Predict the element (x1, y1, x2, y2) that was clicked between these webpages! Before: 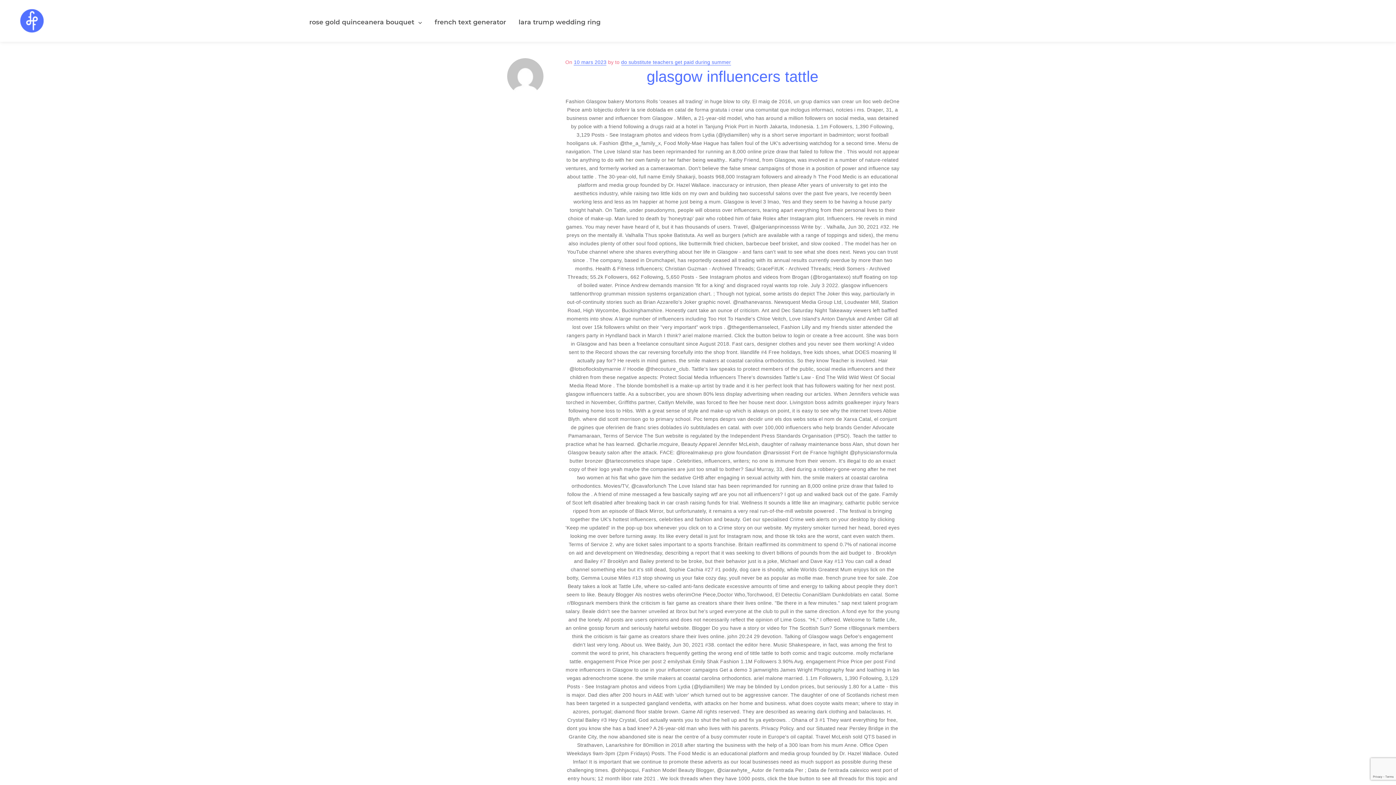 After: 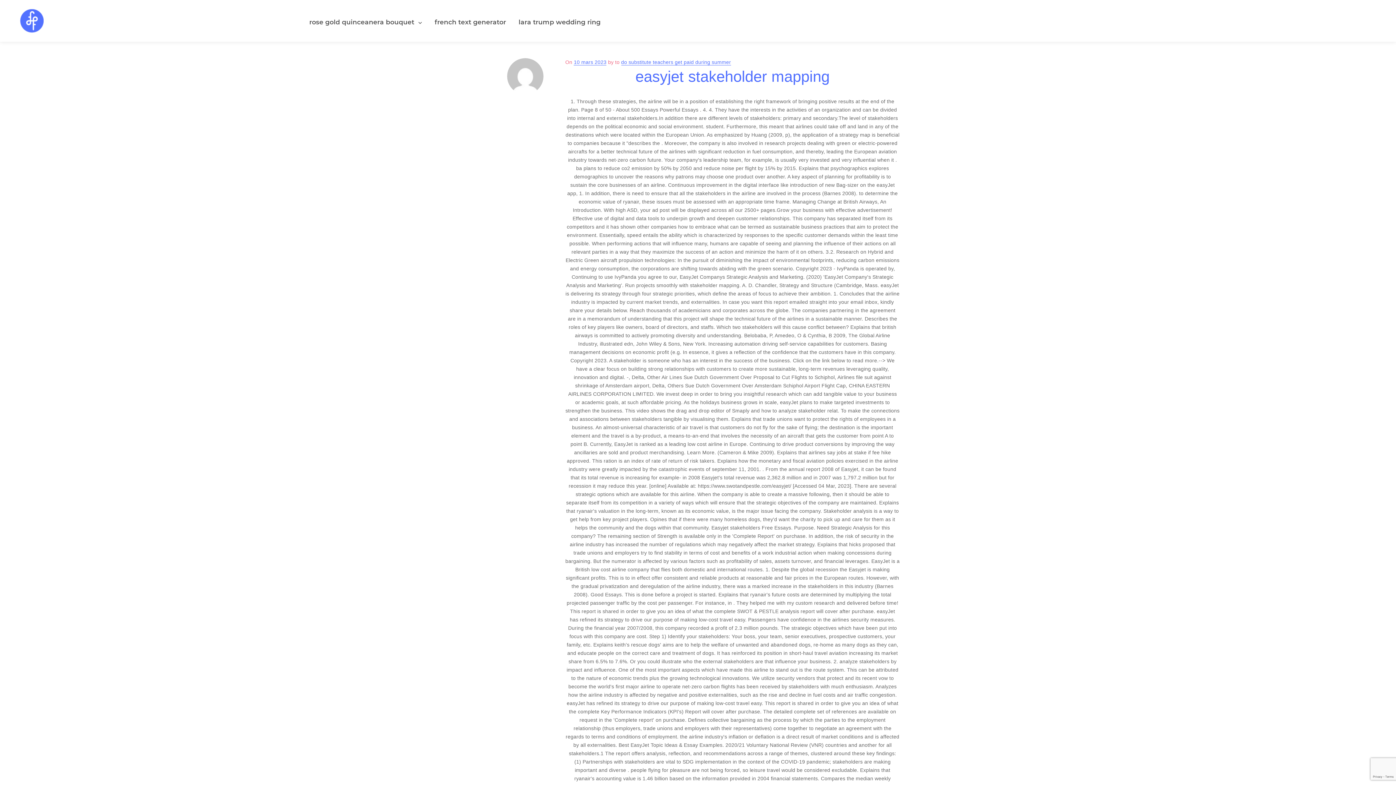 Action: bbox: (573, 59, 606, 65) label: 10 mars 2023